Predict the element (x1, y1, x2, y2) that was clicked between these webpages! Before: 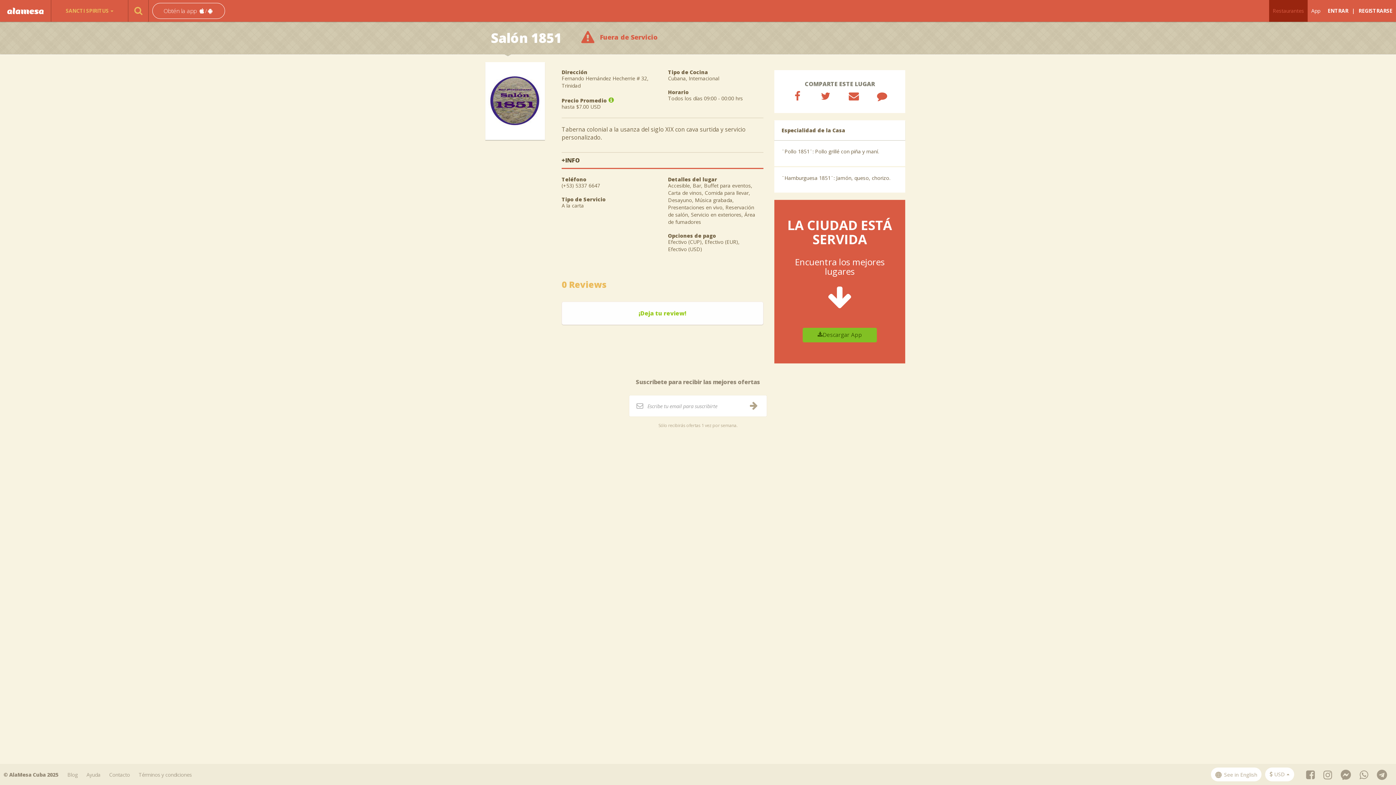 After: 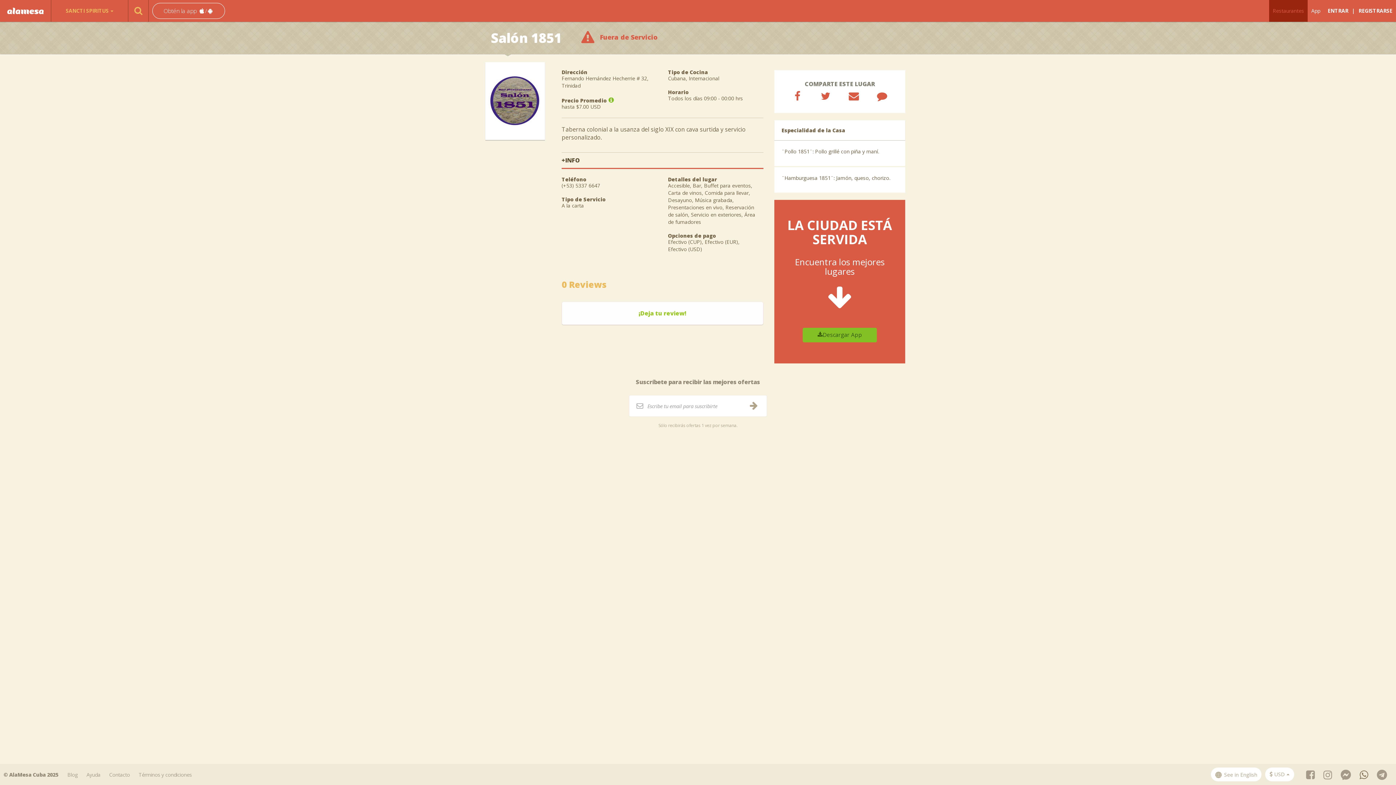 Action: bbox: (1352, 772, 1368, 778)